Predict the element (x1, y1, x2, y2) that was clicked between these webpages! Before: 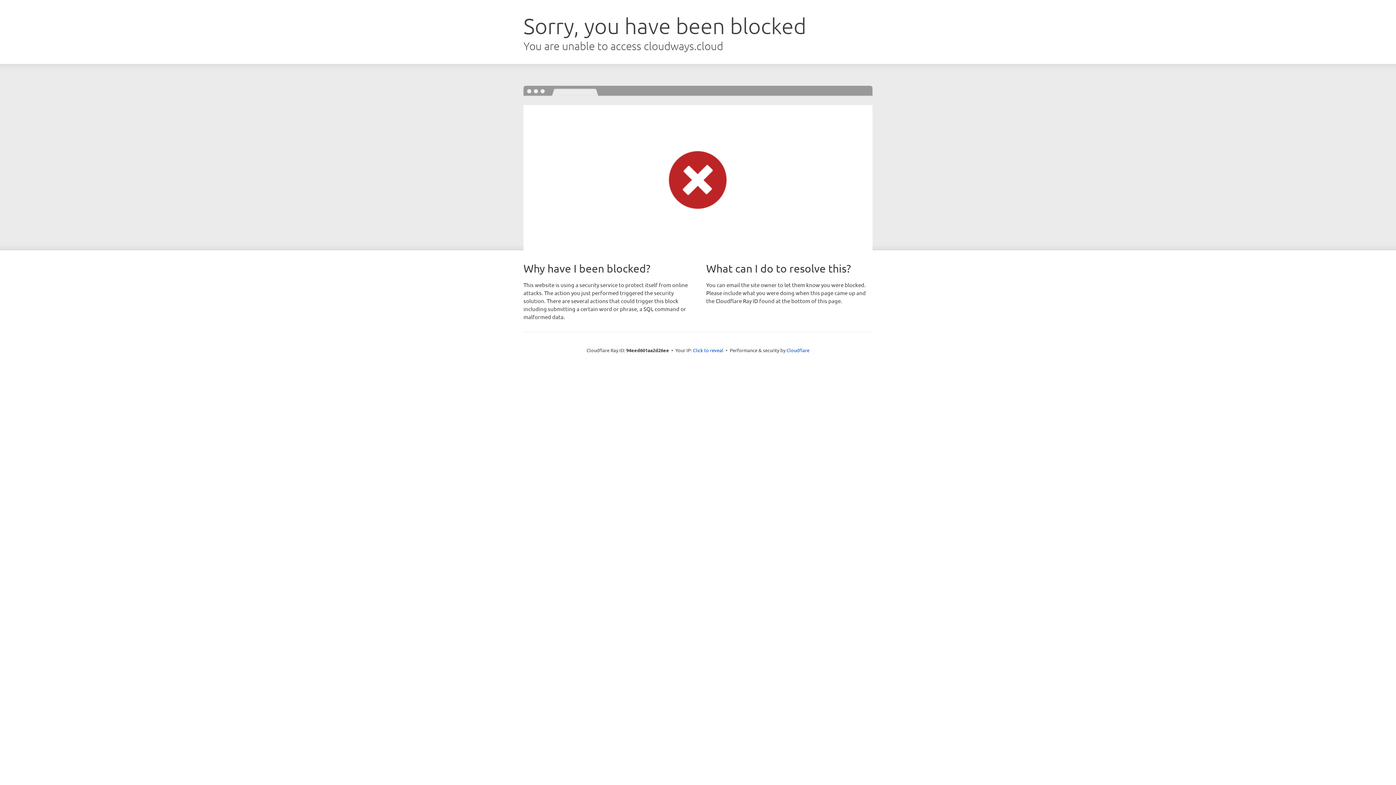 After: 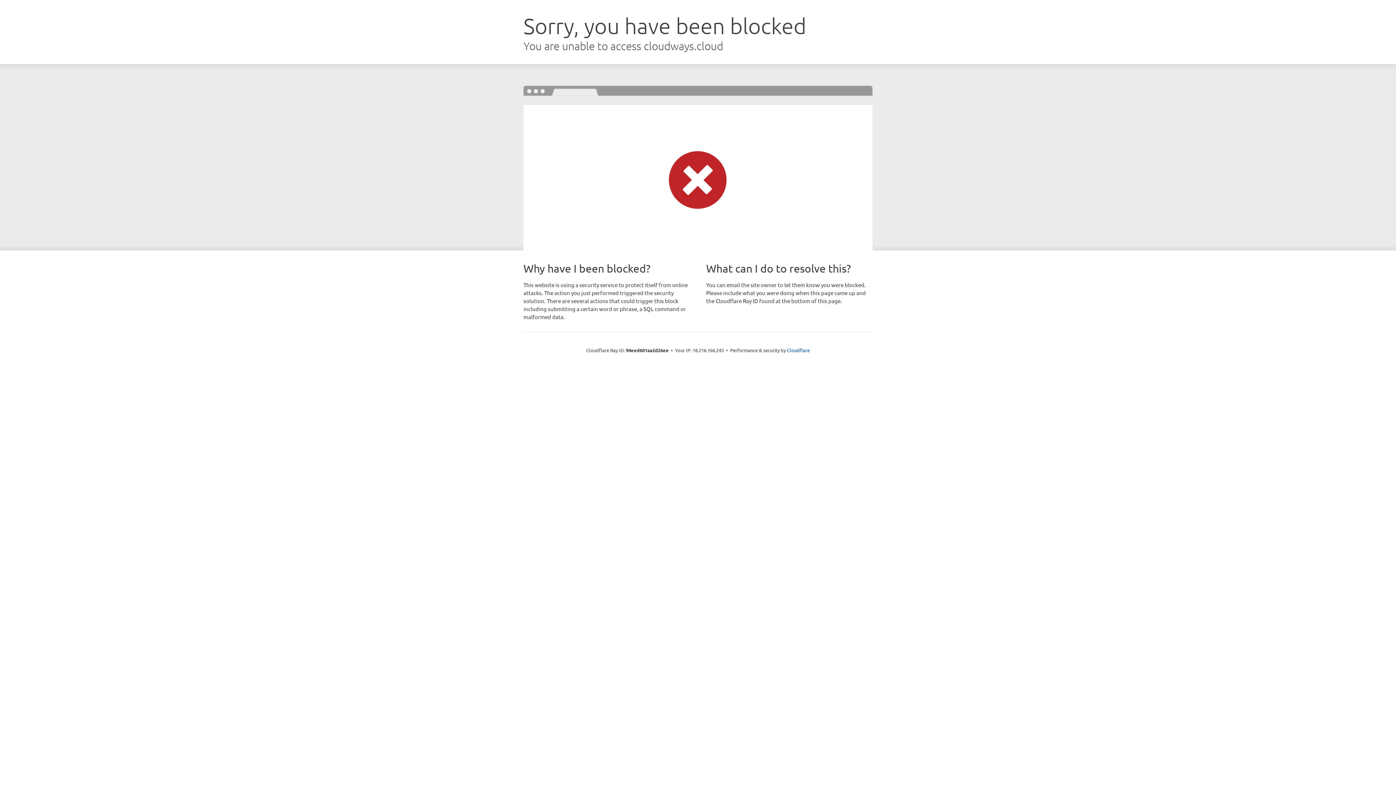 Action: label: Click to reveal bbox: (693, 346, 723, 353)